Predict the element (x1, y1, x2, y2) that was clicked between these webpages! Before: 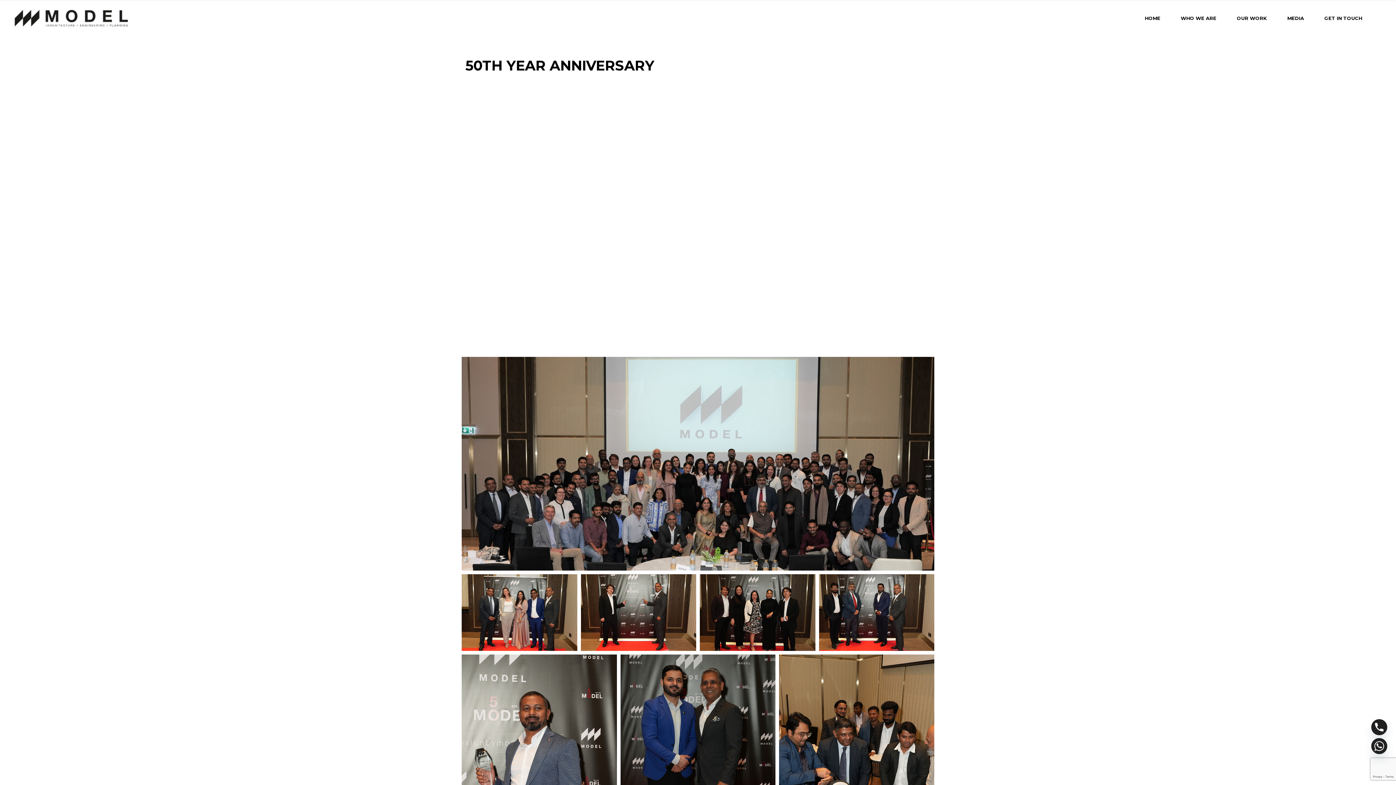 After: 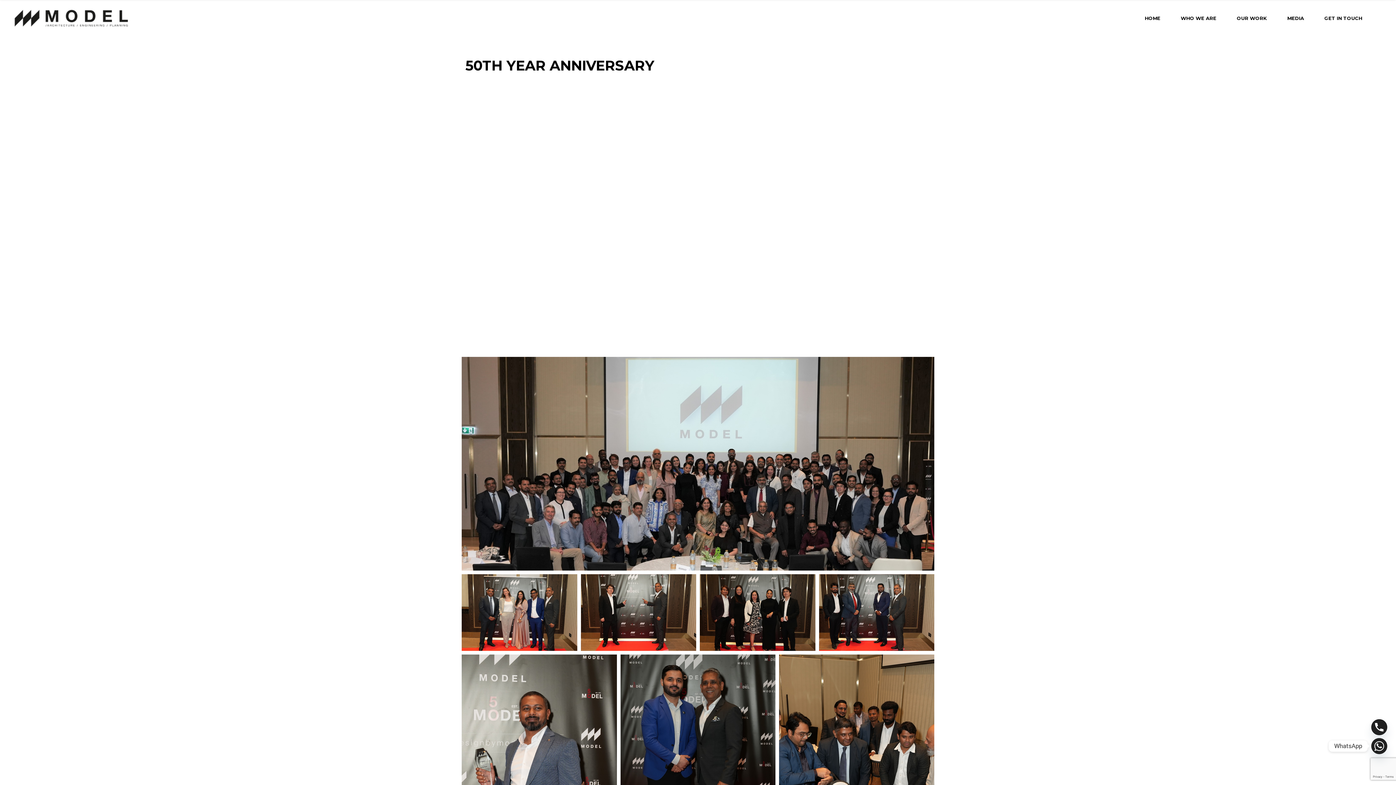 Action: label: Whatsapp bbox: (1371, 738, 1387, 754)